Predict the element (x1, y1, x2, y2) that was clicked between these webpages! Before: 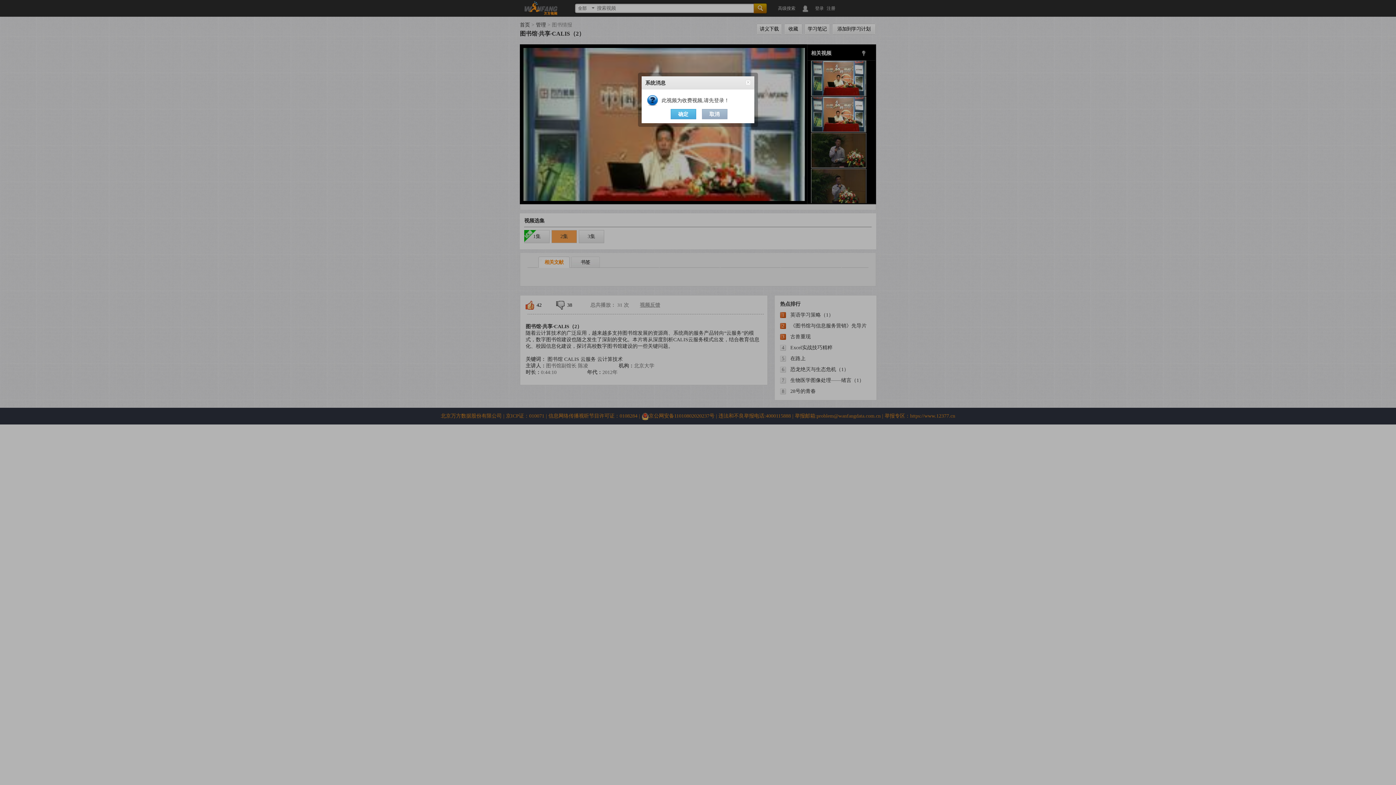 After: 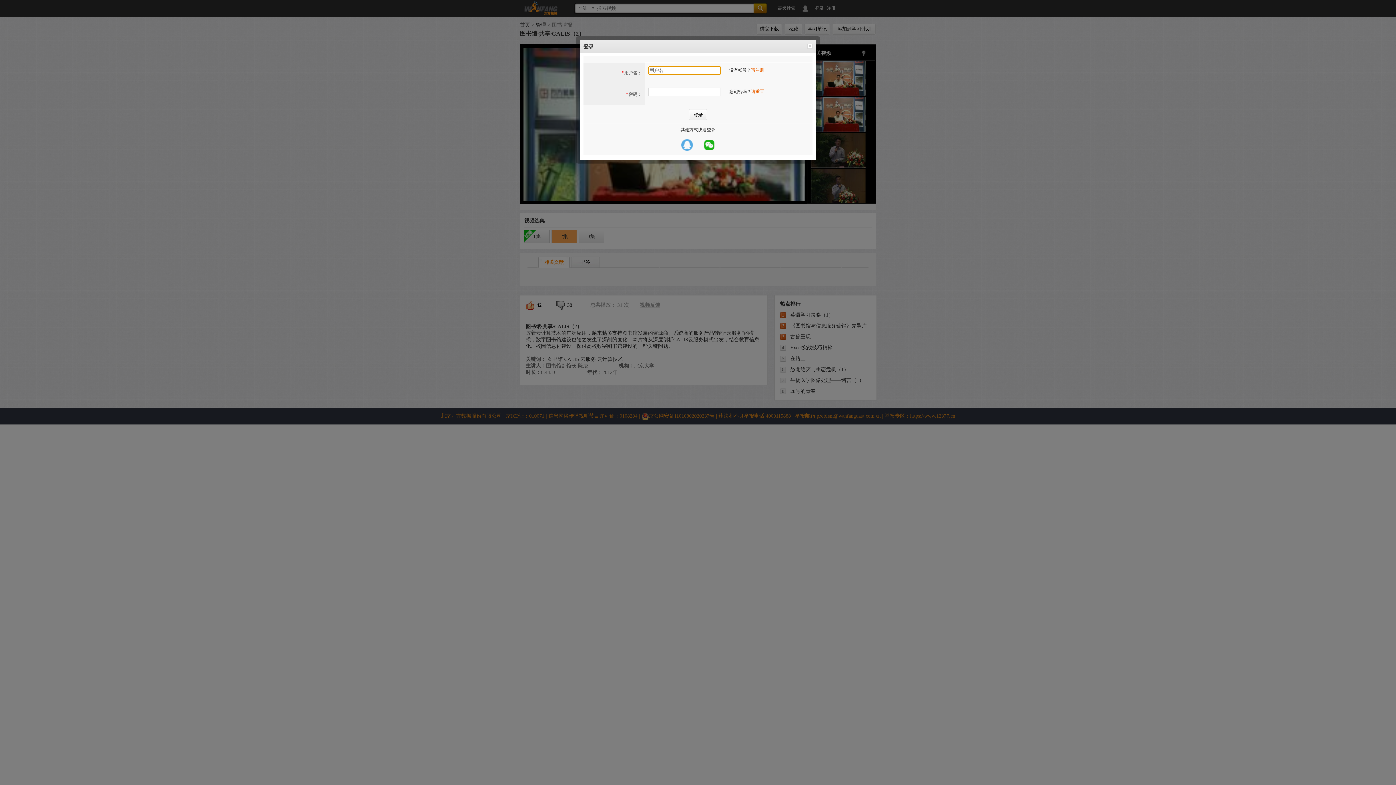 Action: label: 确定 bbox: (670, 109, 696, 119)